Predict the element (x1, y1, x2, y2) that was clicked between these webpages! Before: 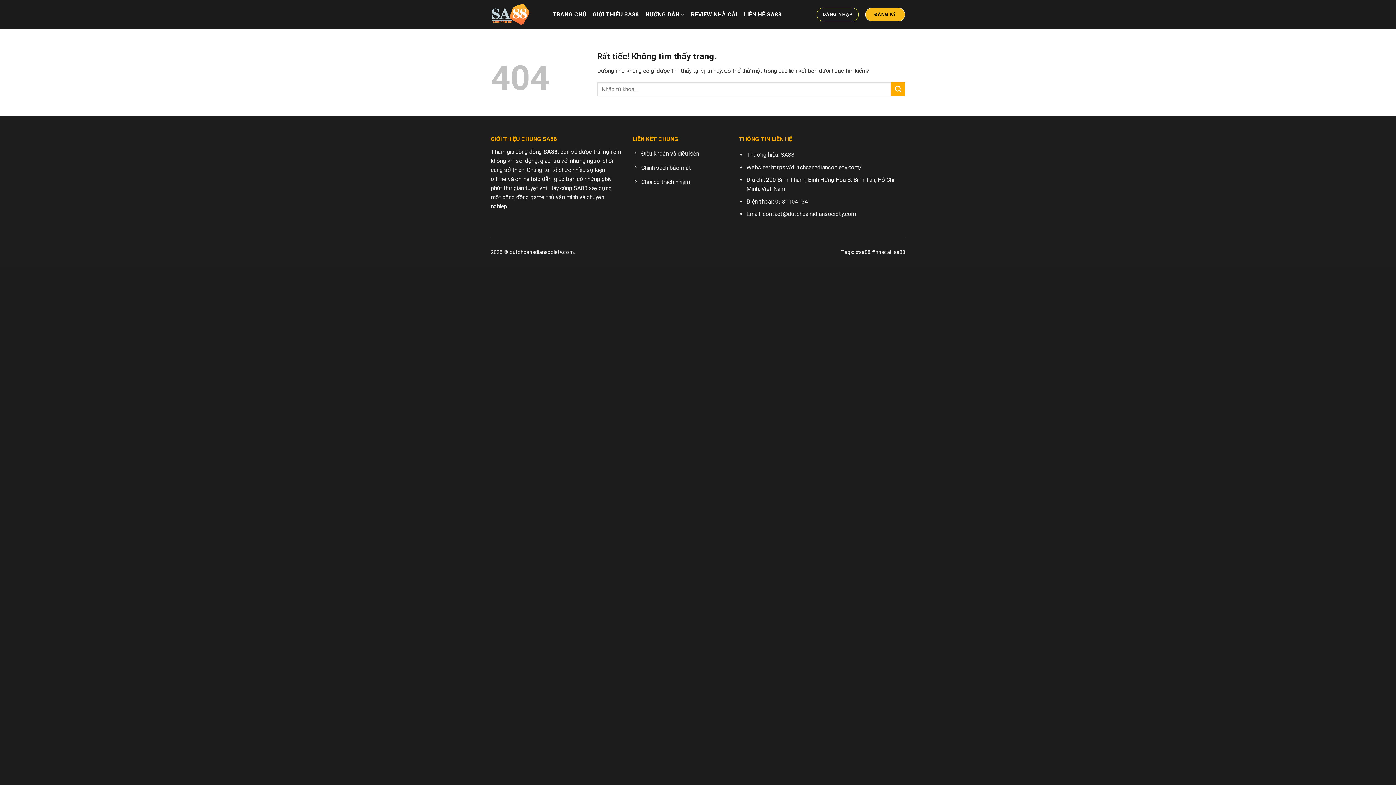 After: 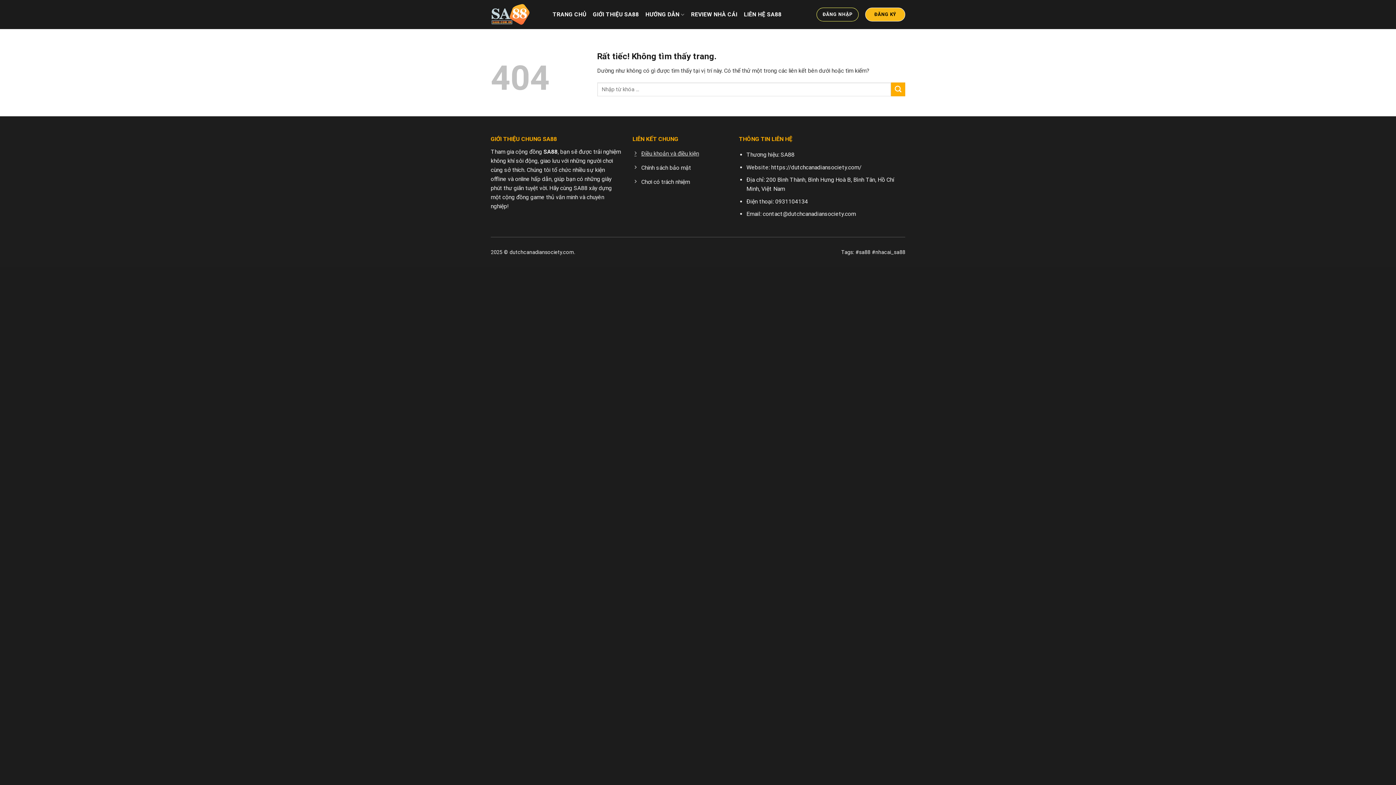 Action: label: Điều khoản và điều kiện bbox: (632, 147, 728, 161)